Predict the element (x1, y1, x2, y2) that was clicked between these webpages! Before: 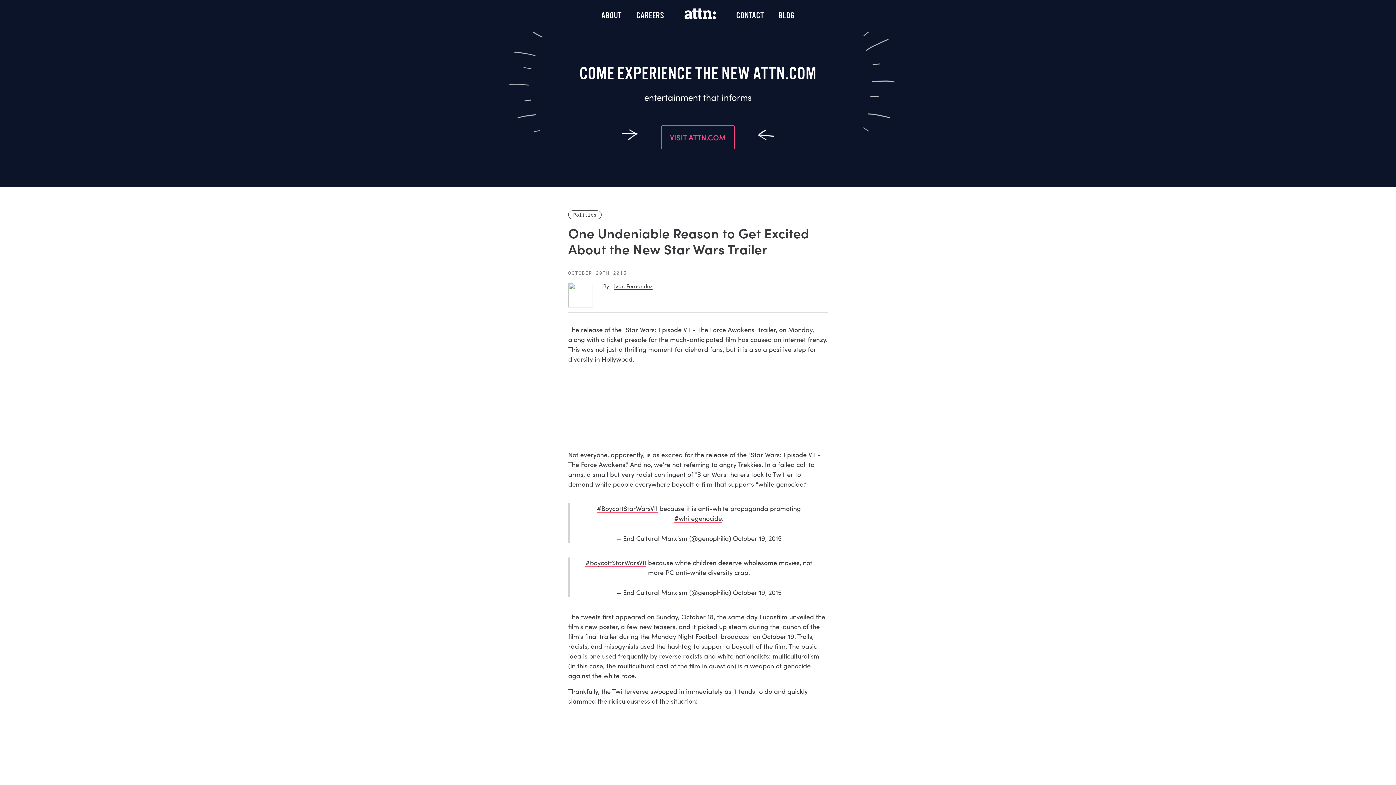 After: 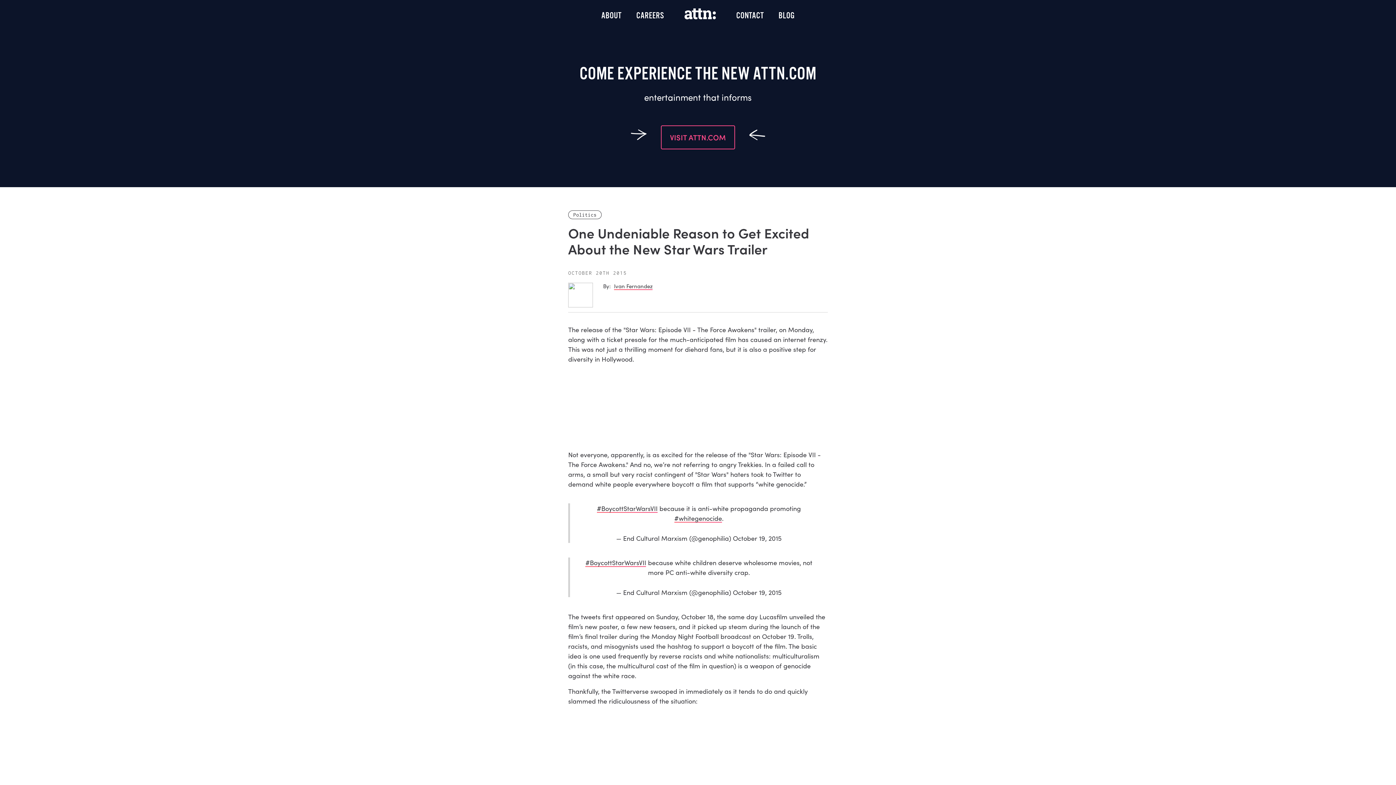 Action: label: Ivan Fernandez bbox: (614, 282, 652, 290)